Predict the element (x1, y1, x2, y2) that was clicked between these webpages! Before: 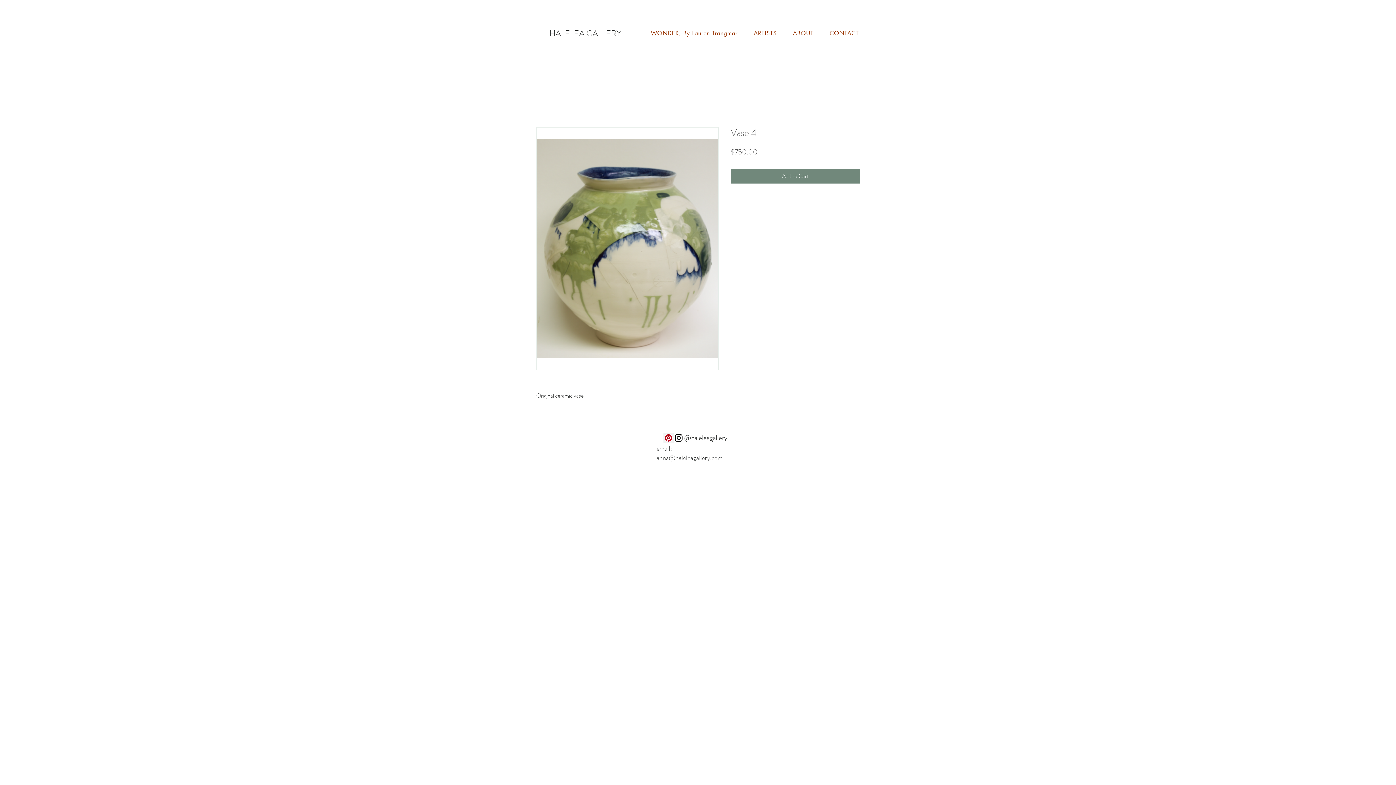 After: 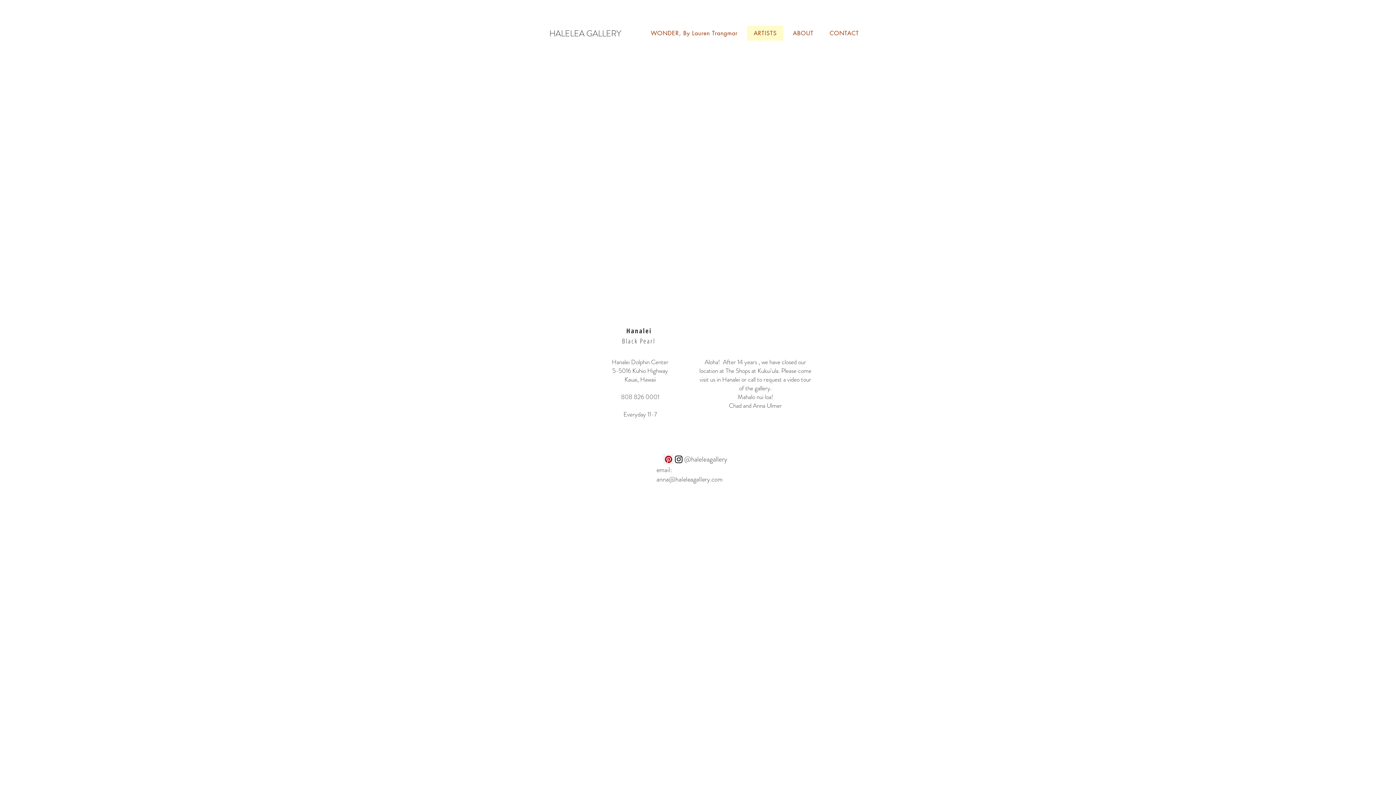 Action: label: HALELEA GALLERY bbox: (549, 27, 621, 39)